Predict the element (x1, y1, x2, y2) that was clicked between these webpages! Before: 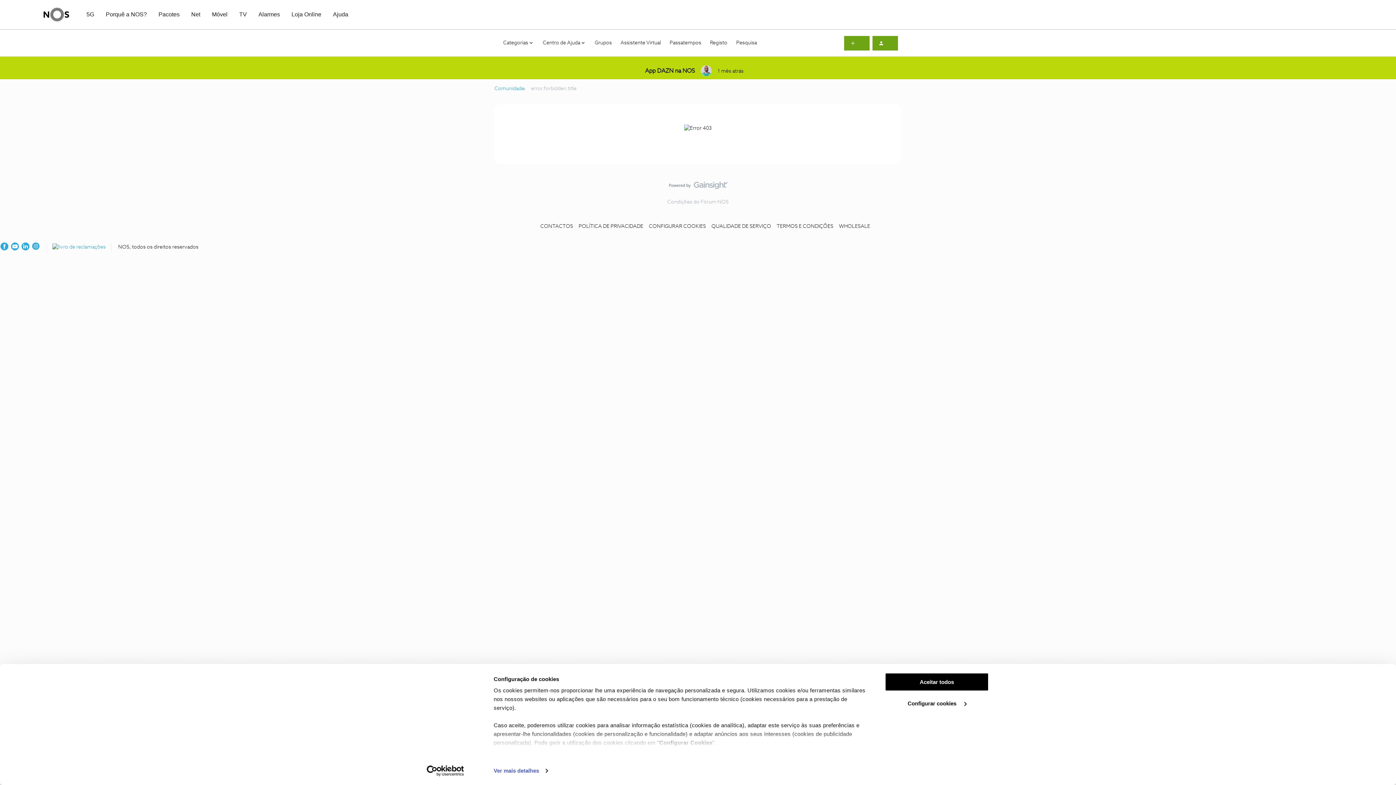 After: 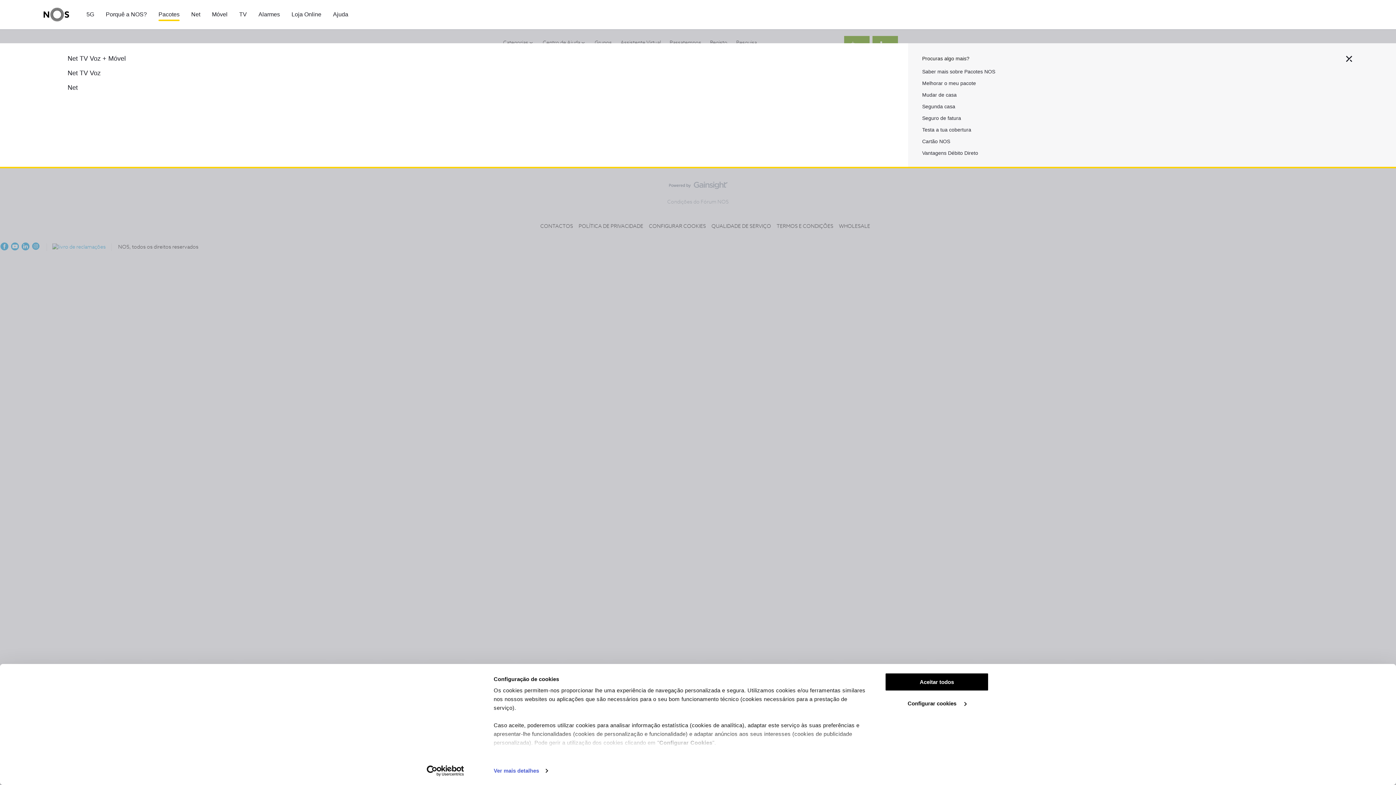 Action: bbox: (158, 10, 179, 18) label: Pacotes